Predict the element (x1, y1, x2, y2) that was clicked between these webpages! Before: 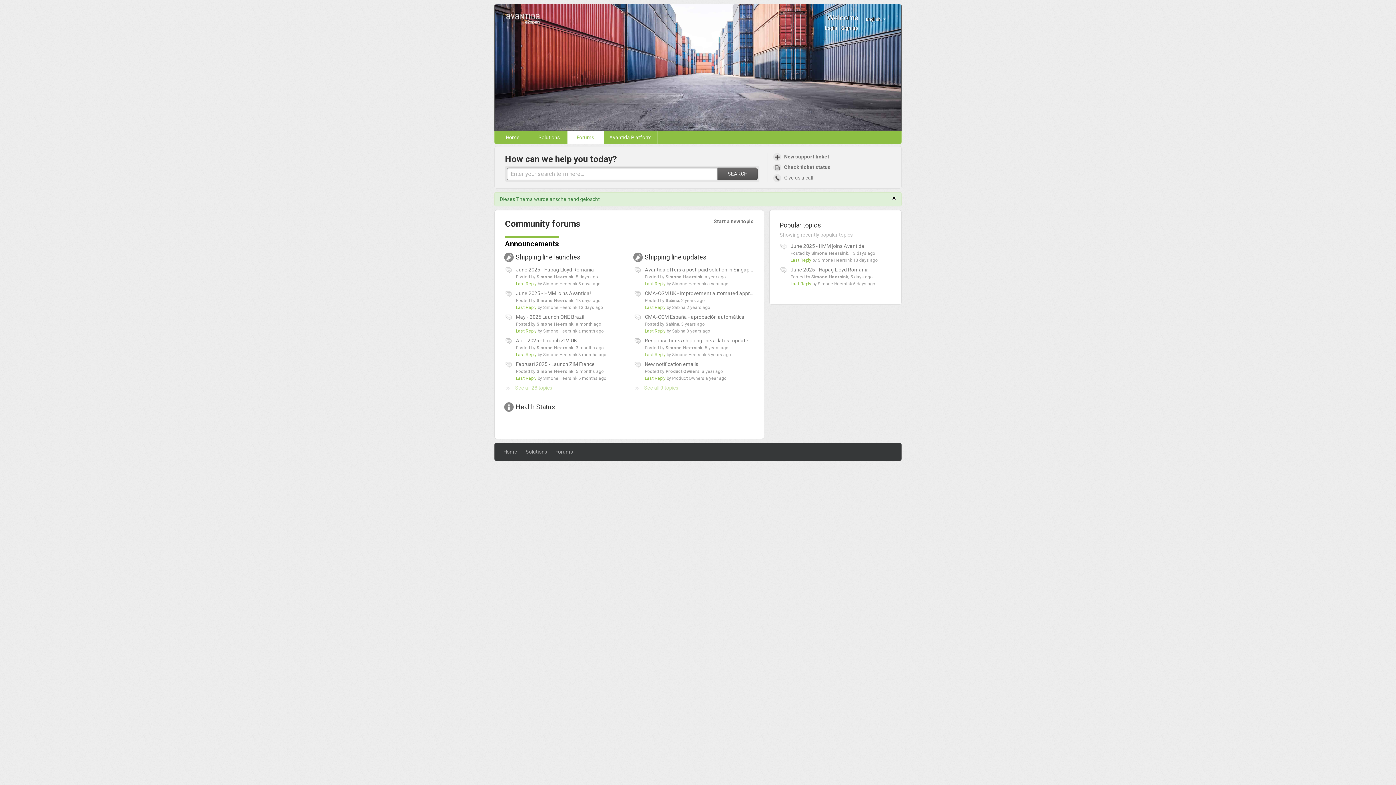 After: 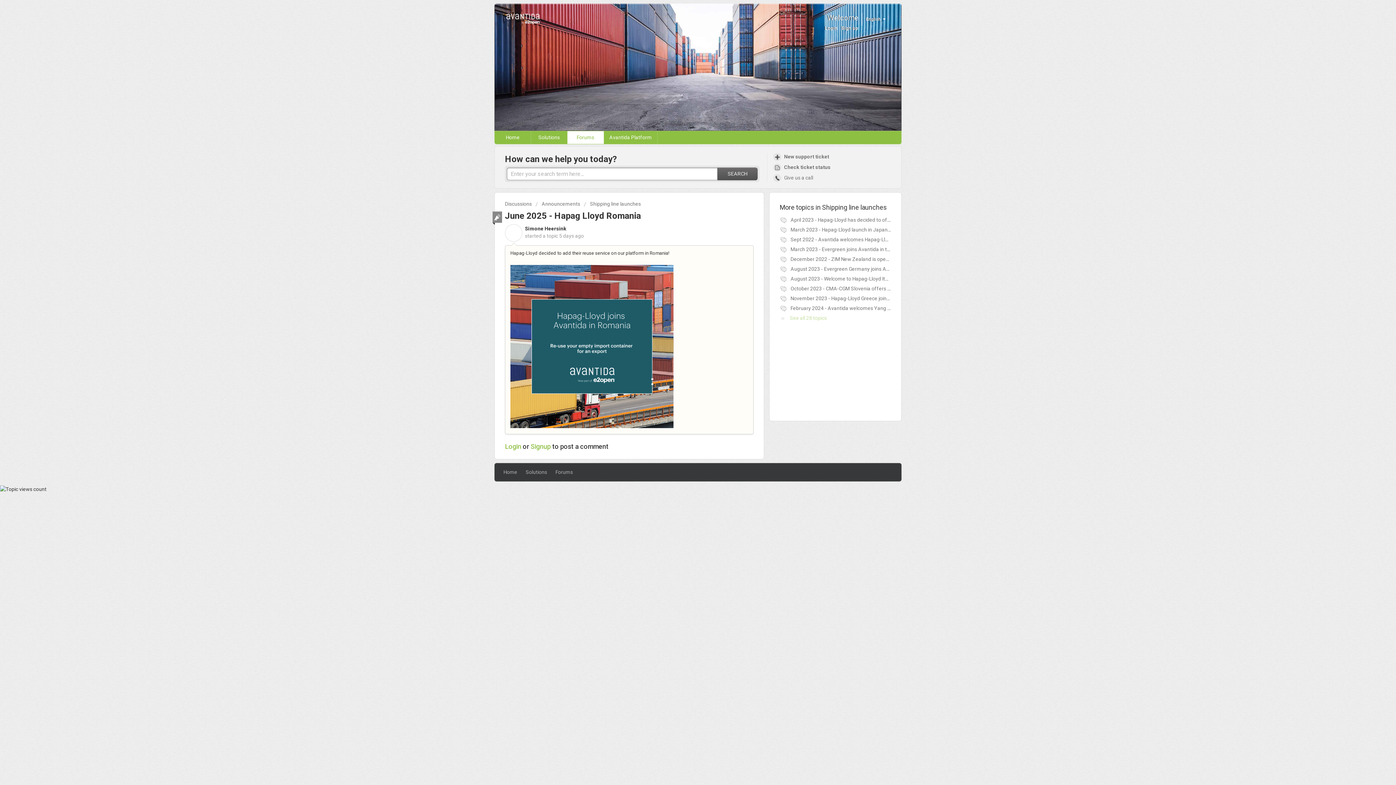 Action: label: June 2025 - Hapag Lloyd Romania bbox: (790, 266, 868, 272)